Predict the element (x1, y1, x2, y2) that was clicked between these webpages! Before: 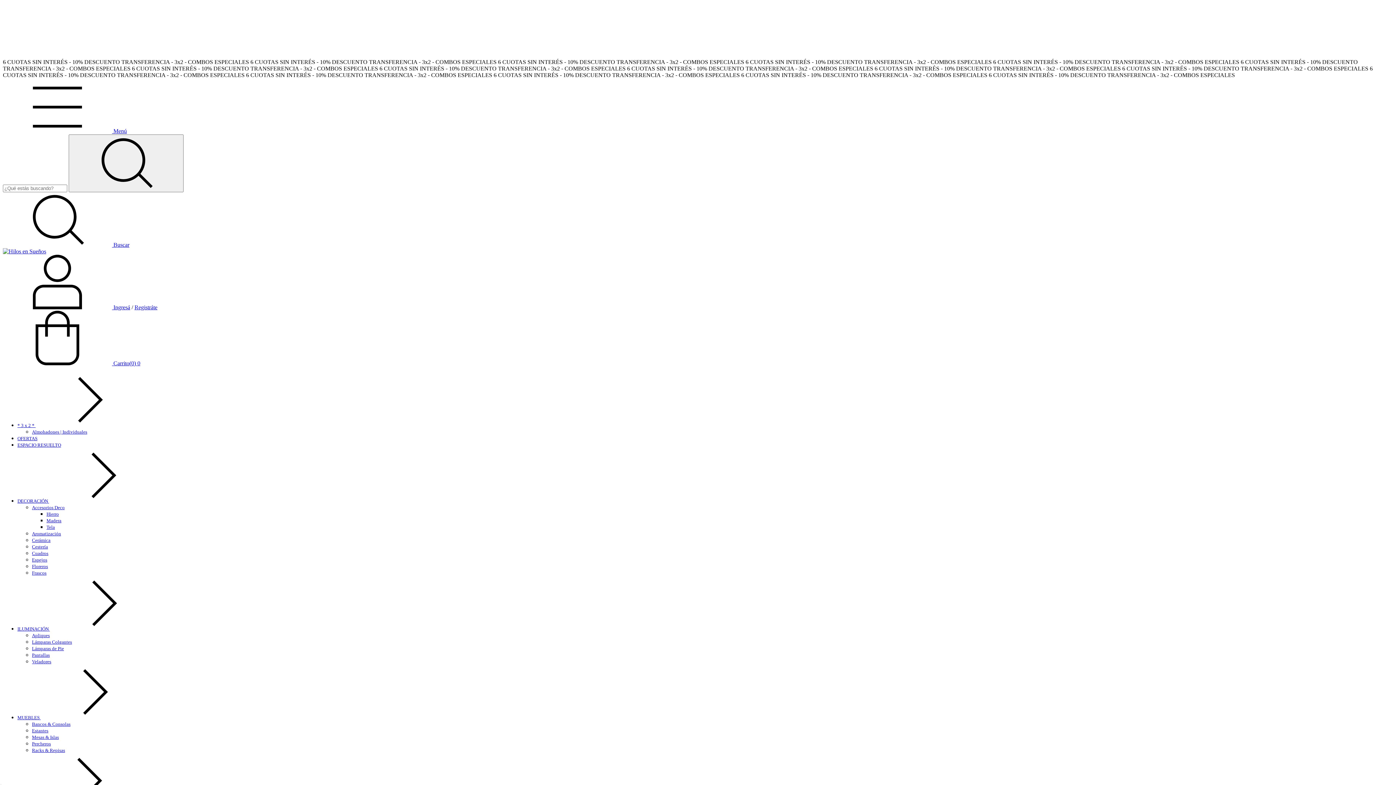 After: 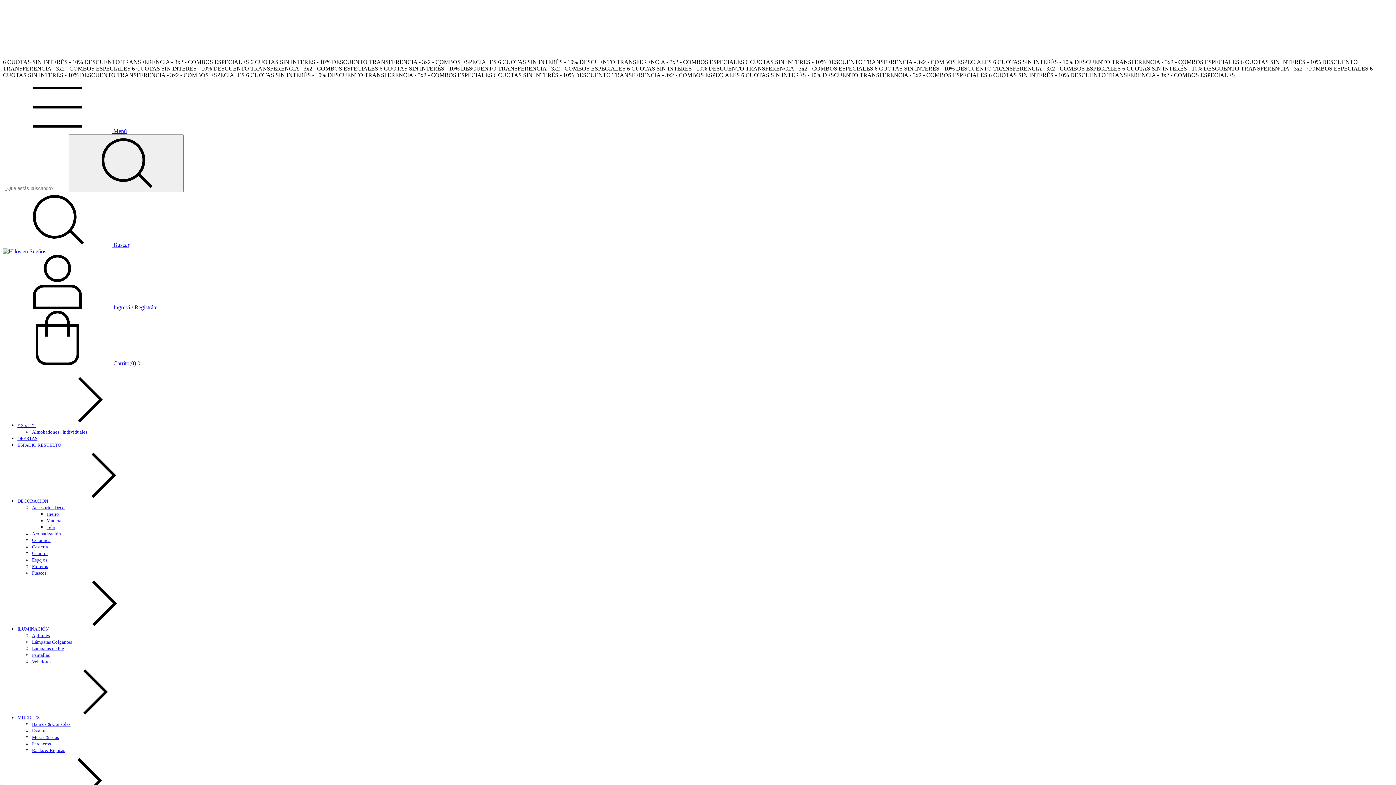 Action: label:  Carrito(0) 0 bbox: (2, 360, 140, 366)